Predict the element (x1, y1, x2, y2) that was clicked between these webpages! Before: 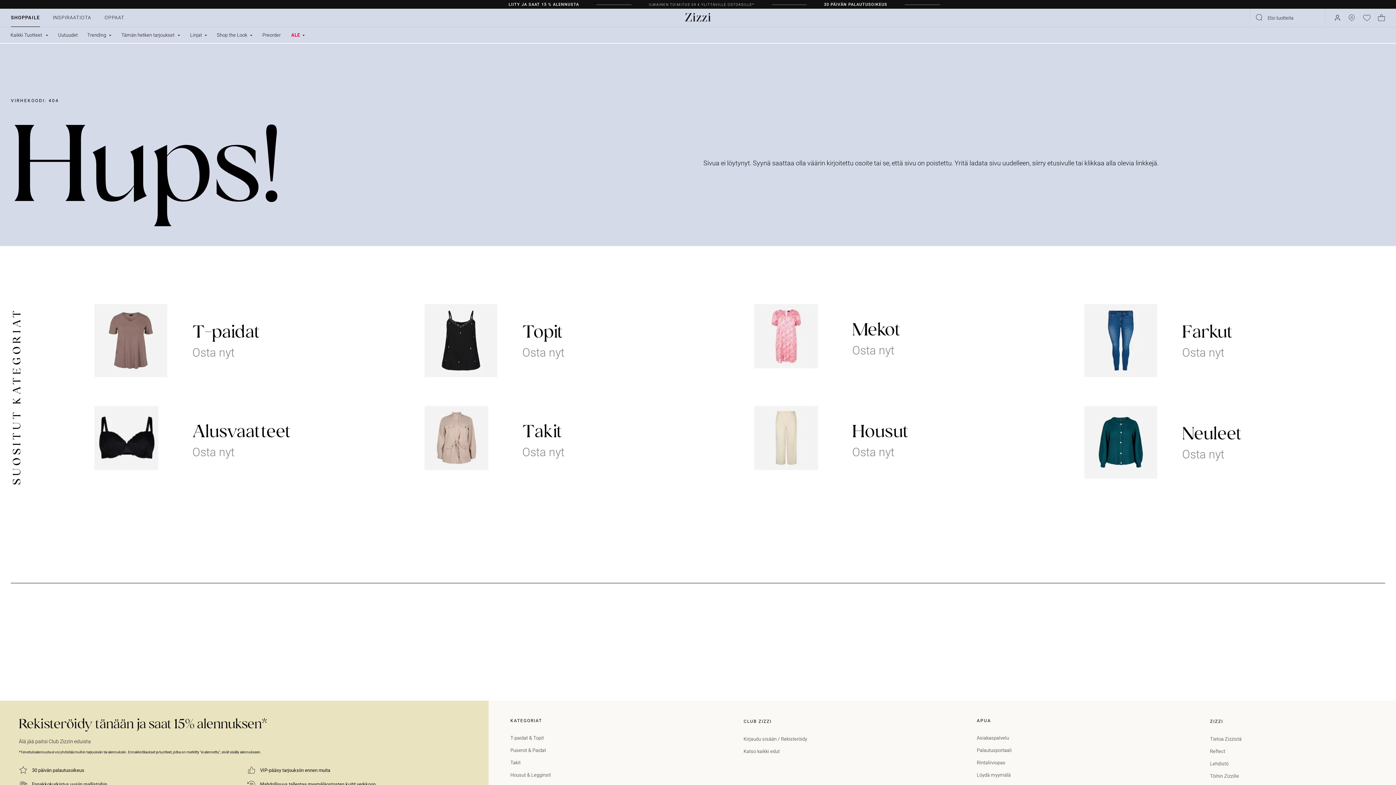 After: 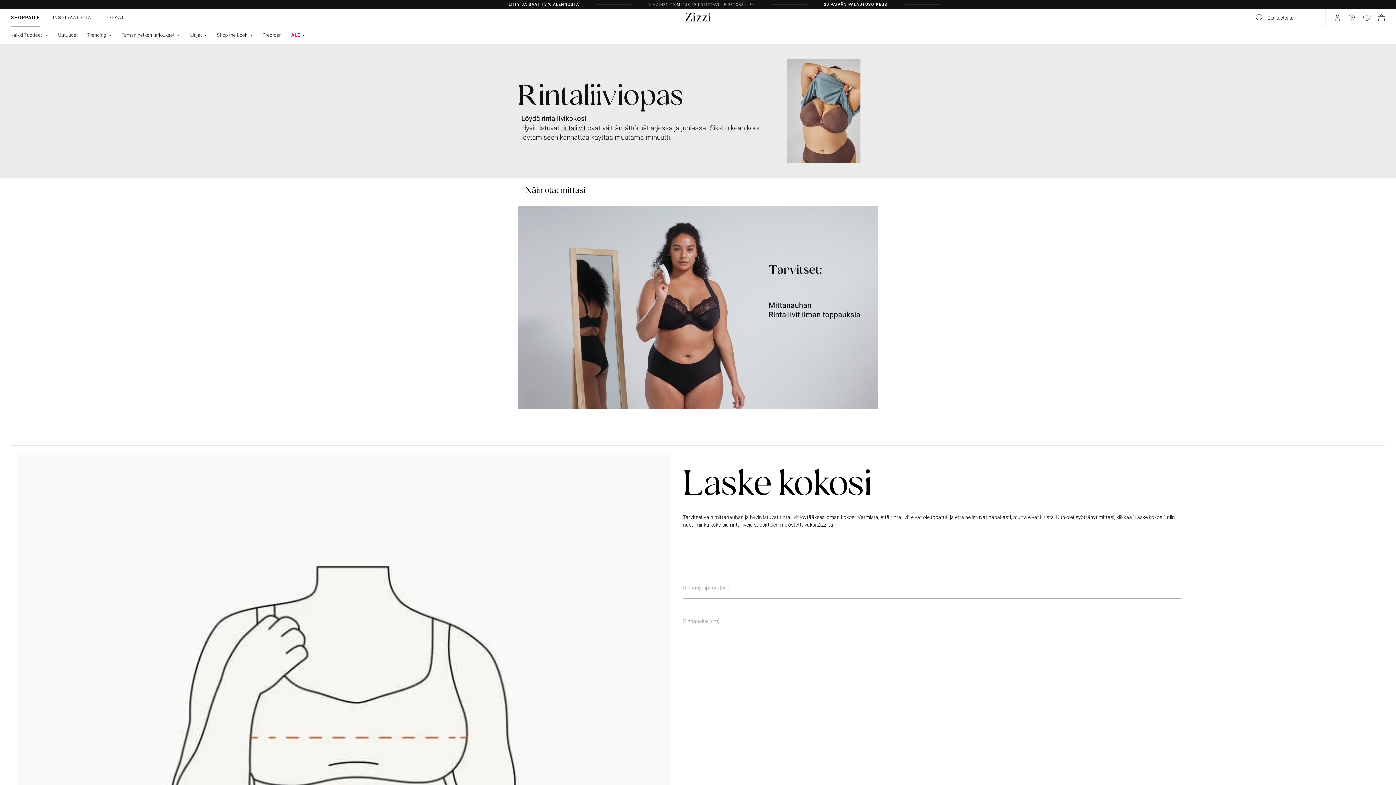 Action: label: Rintaliiviopas bbox: (977, 760, 1005, 765)